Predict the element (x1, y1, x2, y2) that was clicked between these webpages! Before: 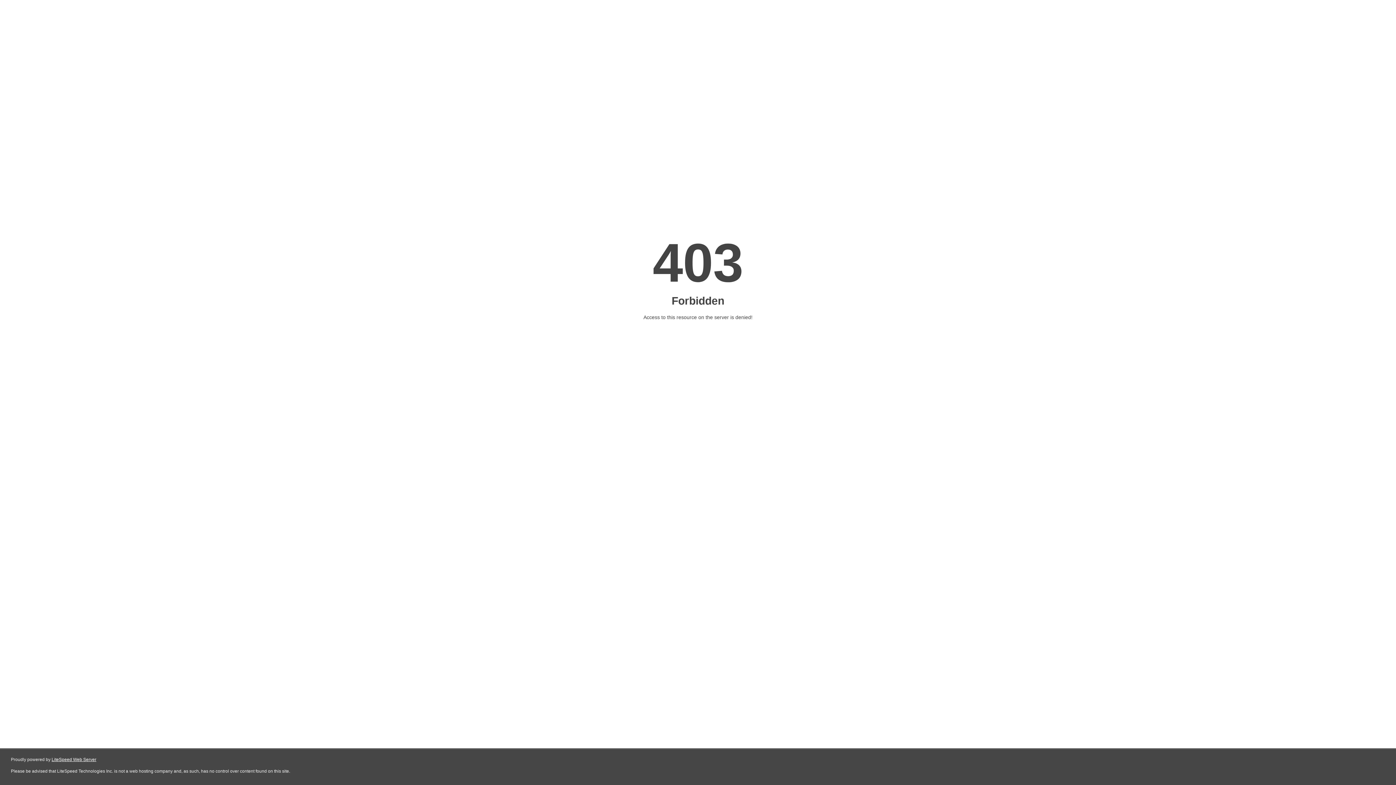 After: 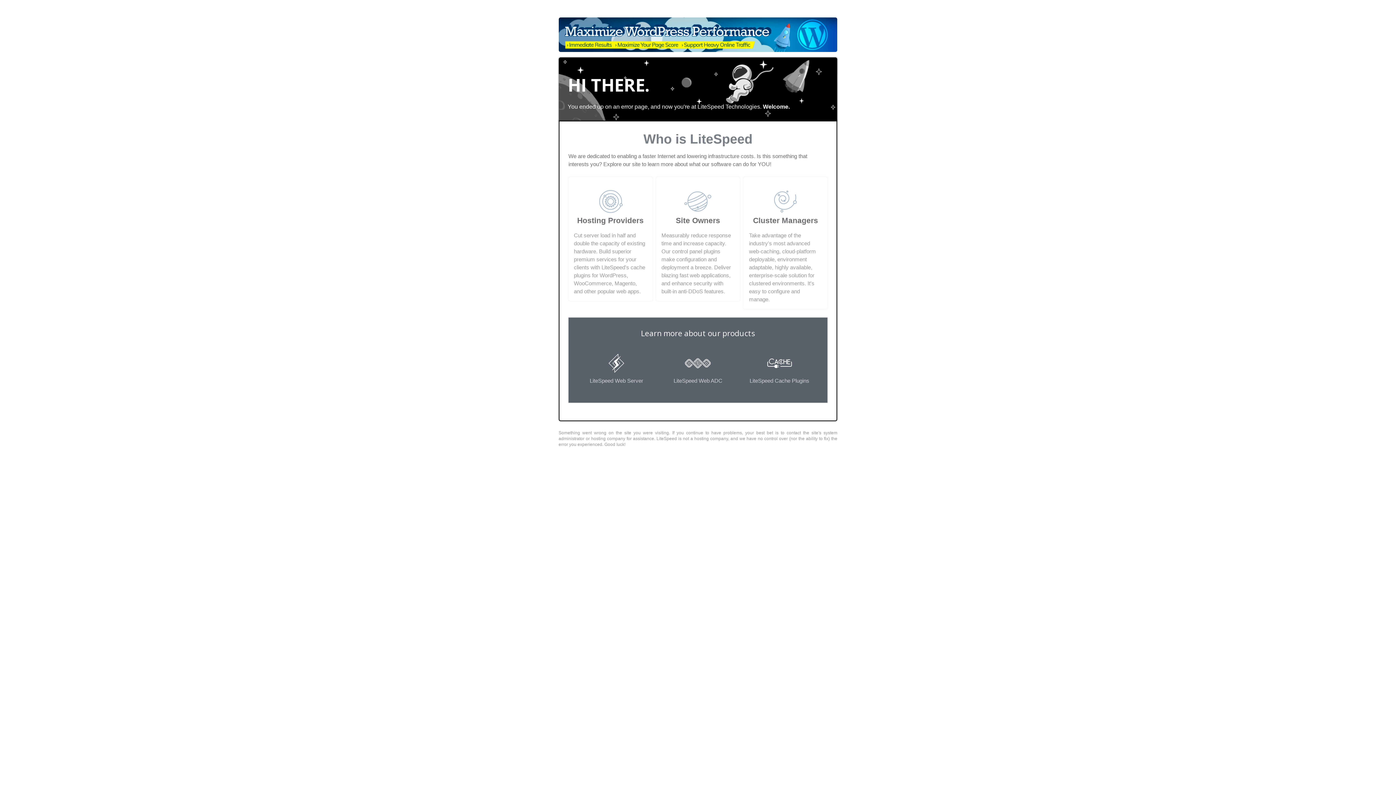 Action: bbox: (51, 757, 96, 762) label: LiteSpeed Web Server